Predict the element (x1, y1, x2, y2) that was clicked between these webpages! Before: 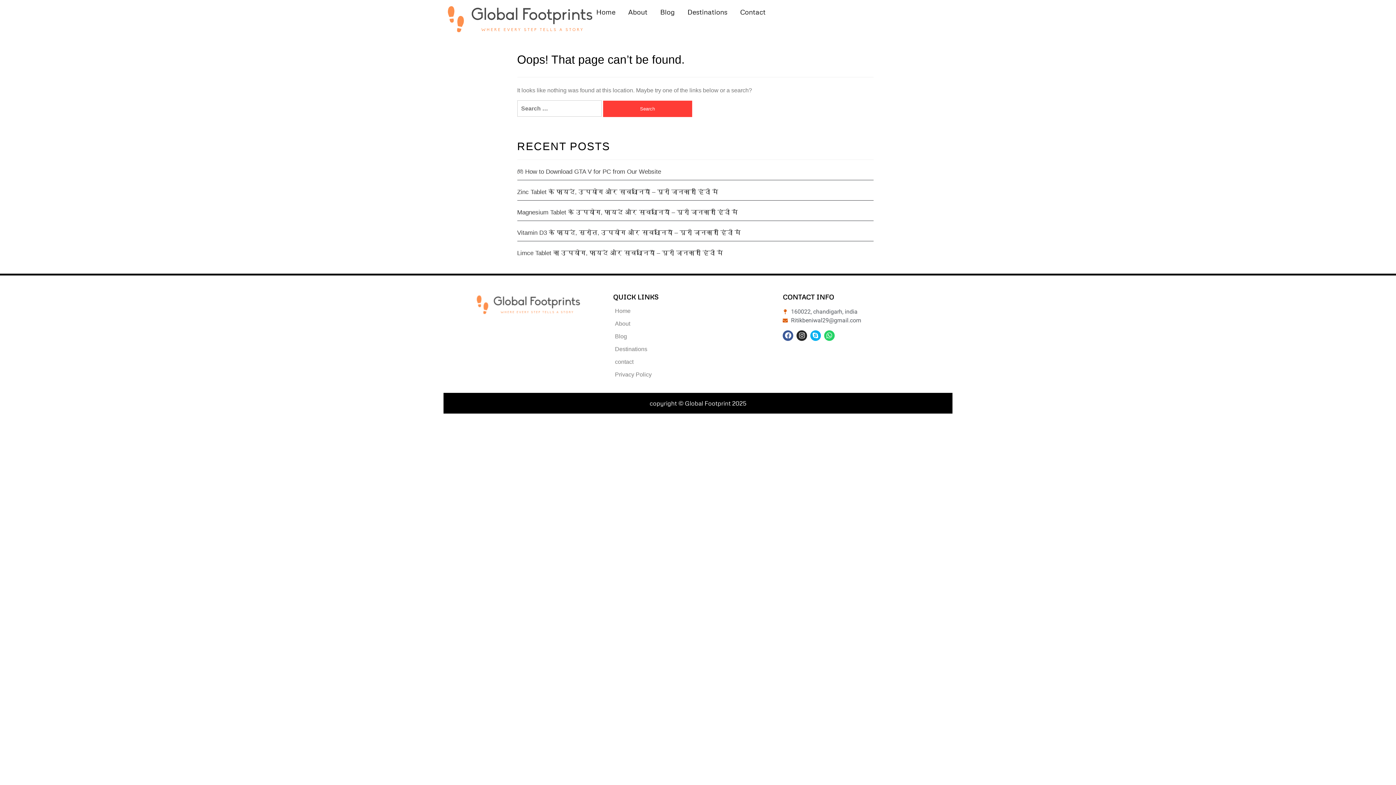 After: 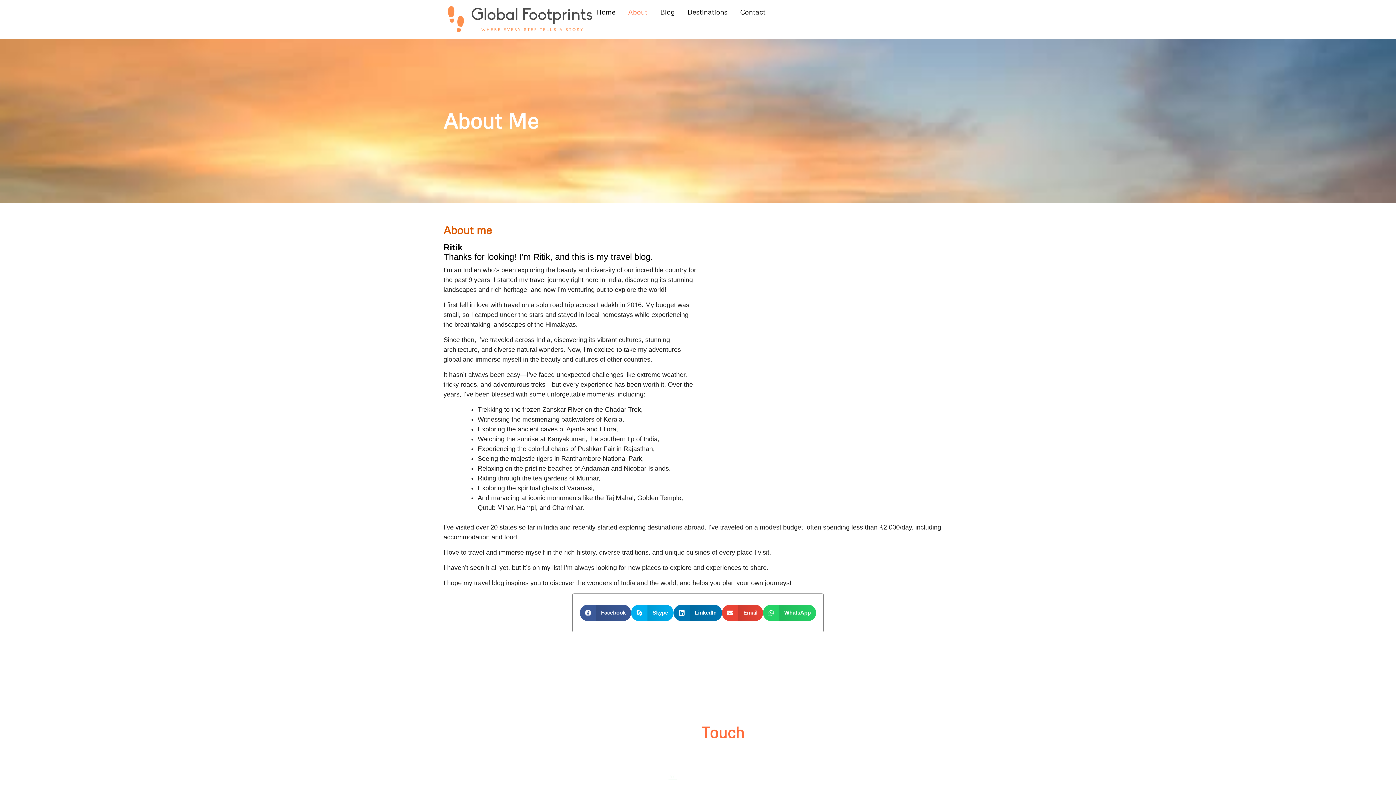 Action: label: About bbox: (628, 3, 647, 20)